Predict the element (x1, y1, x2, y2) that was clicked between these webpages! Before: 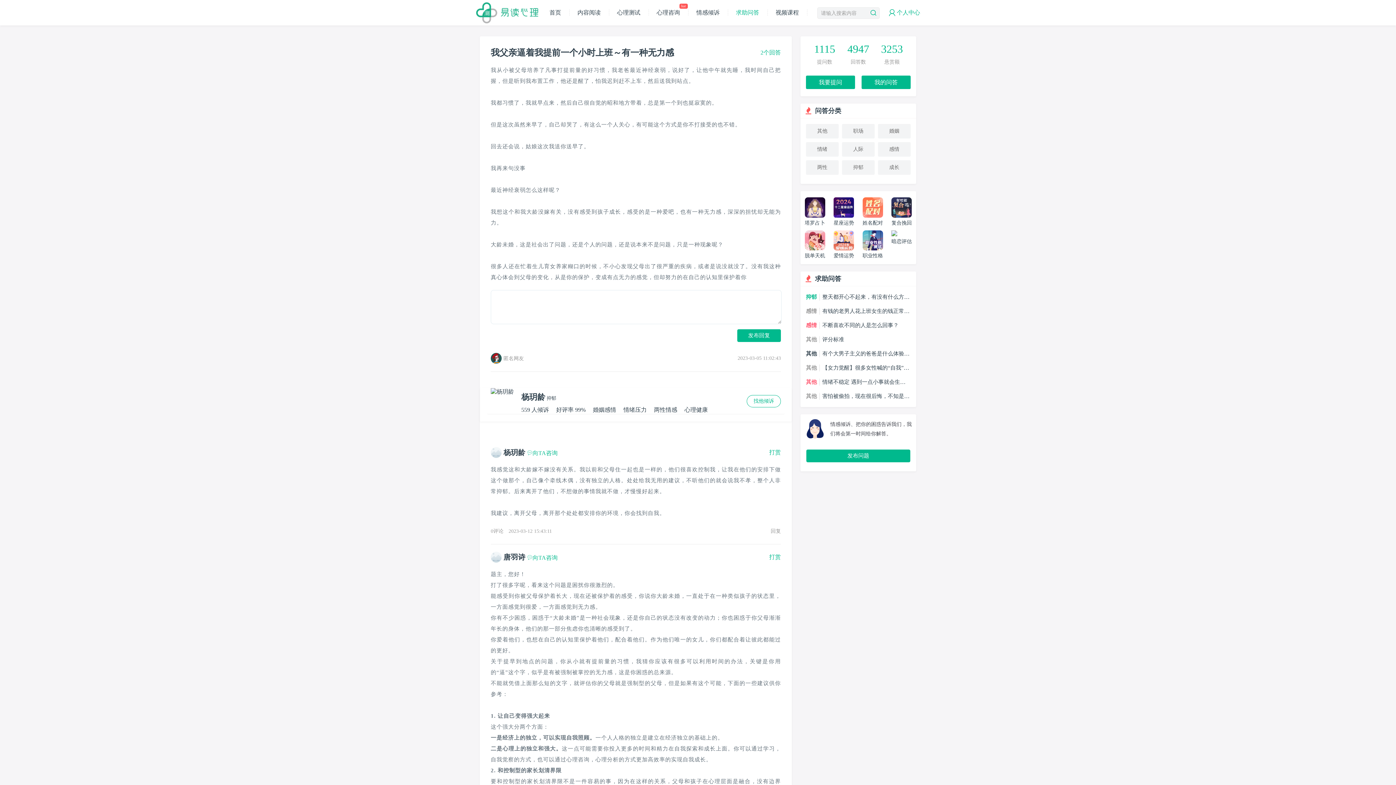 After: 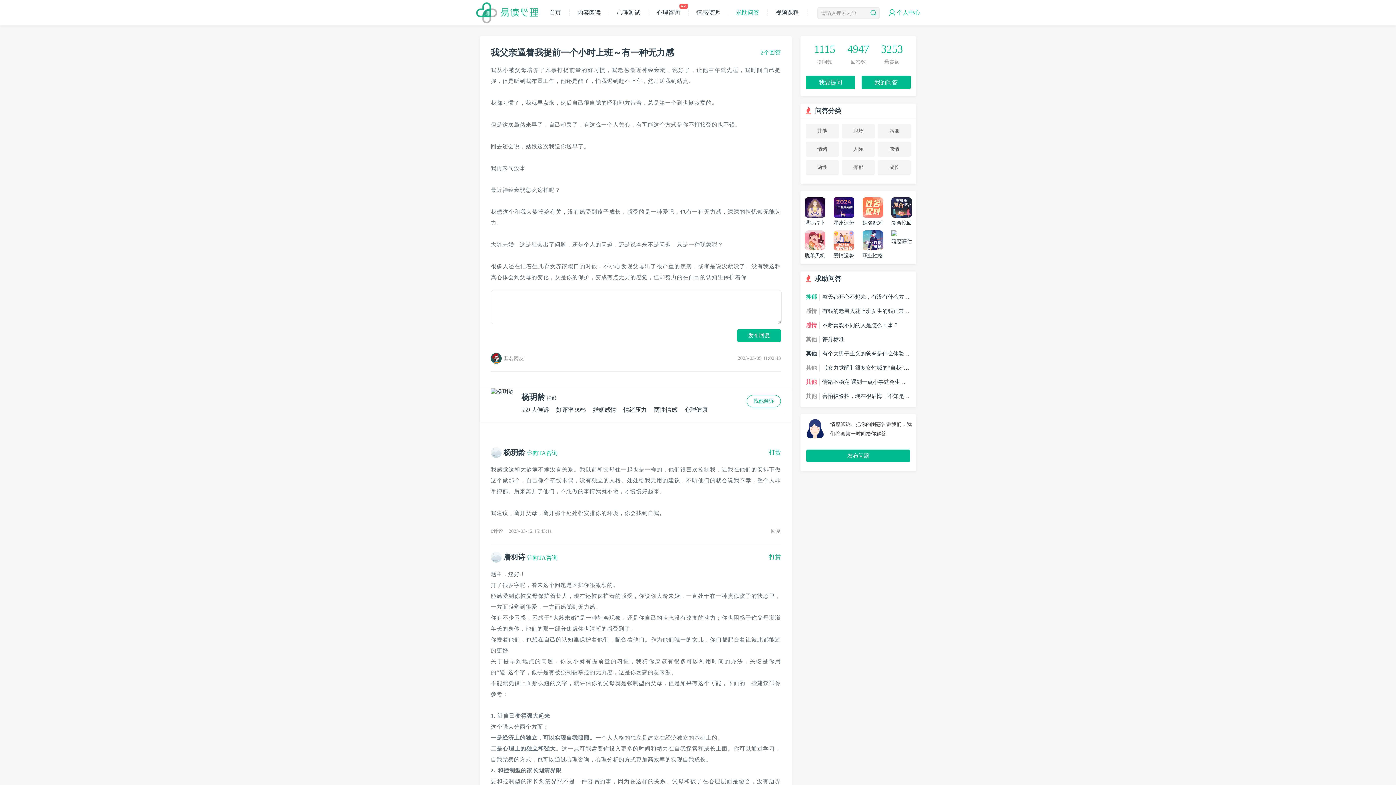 Action: bbox: (847, 42, 869, 54) label: 4947